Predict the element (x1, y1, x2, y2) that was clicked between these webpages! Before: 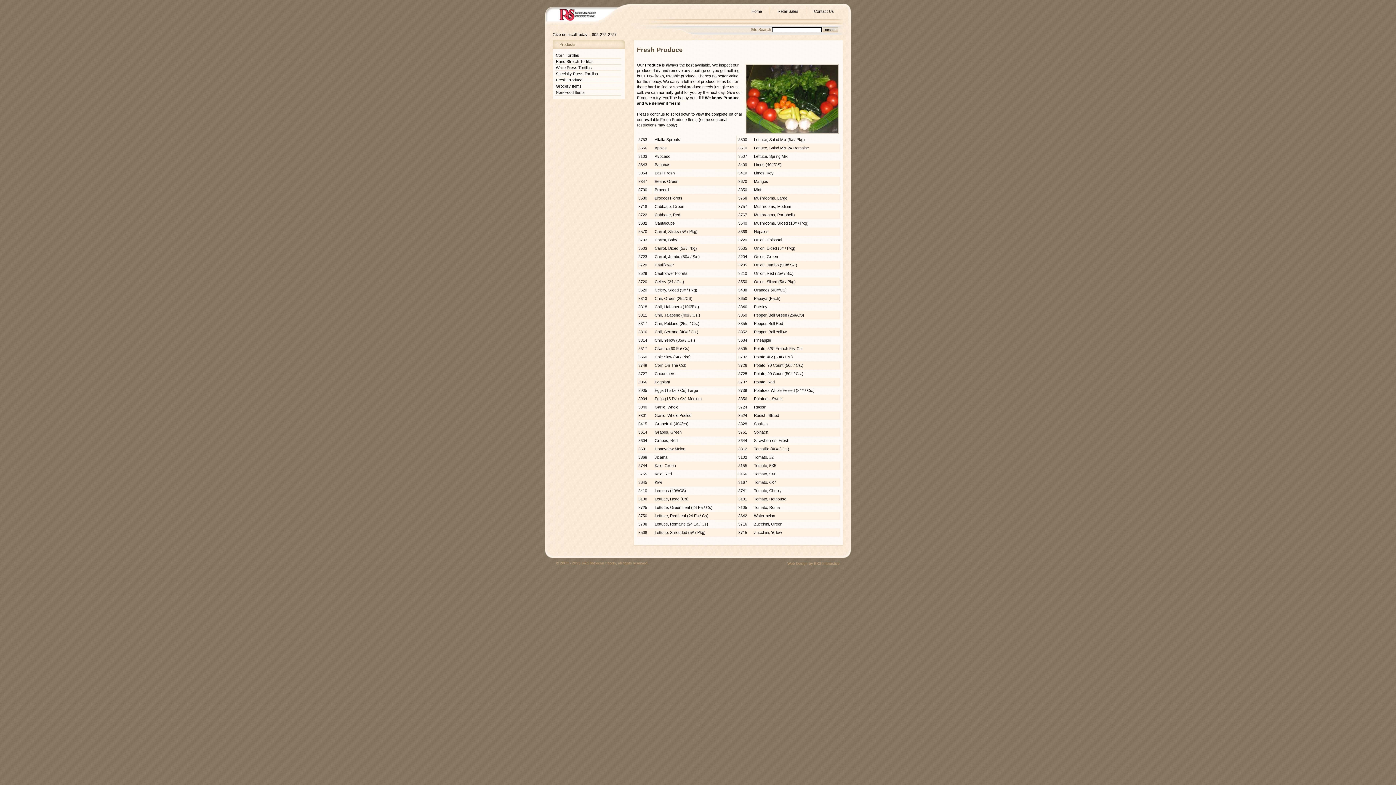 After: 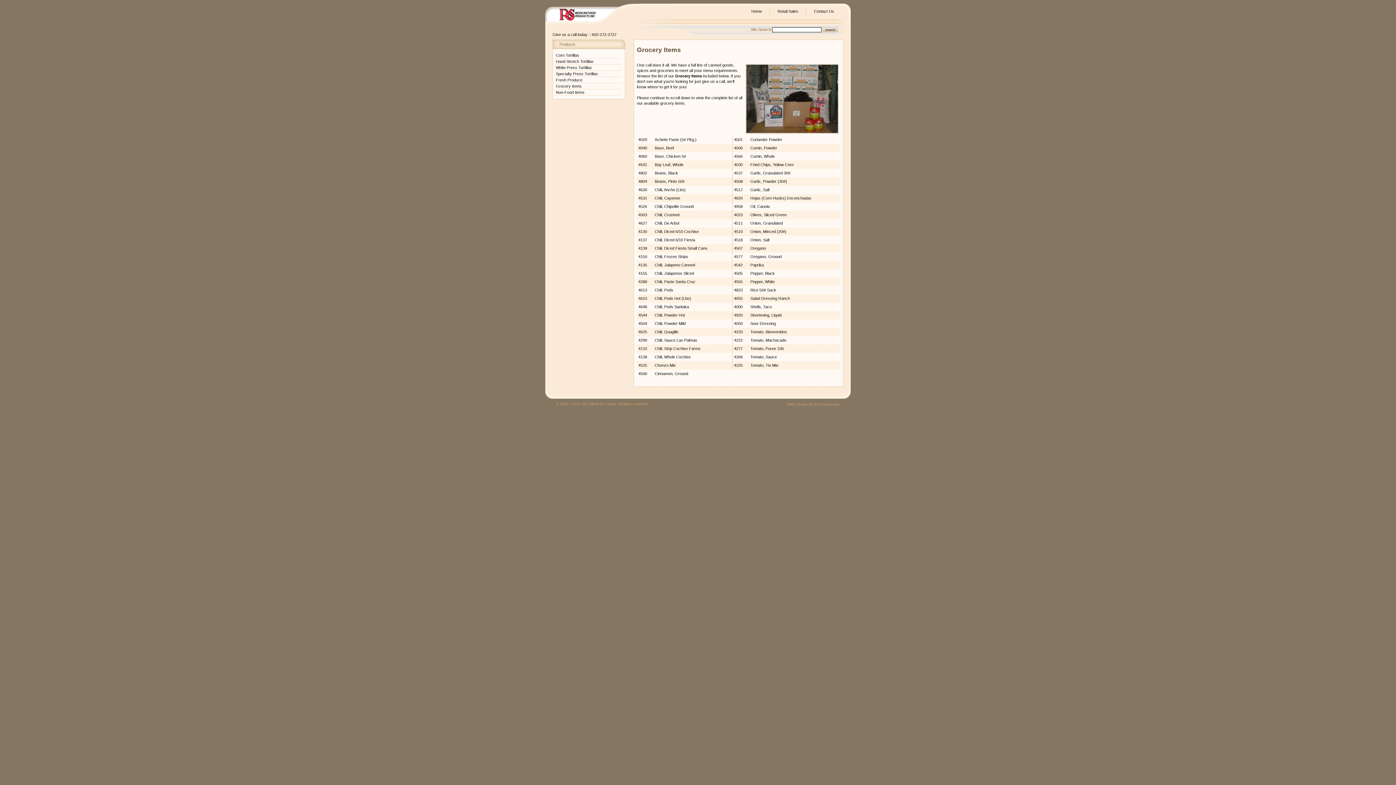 Action: bbox: (554, 83, 621, 89) label: Grocery Items